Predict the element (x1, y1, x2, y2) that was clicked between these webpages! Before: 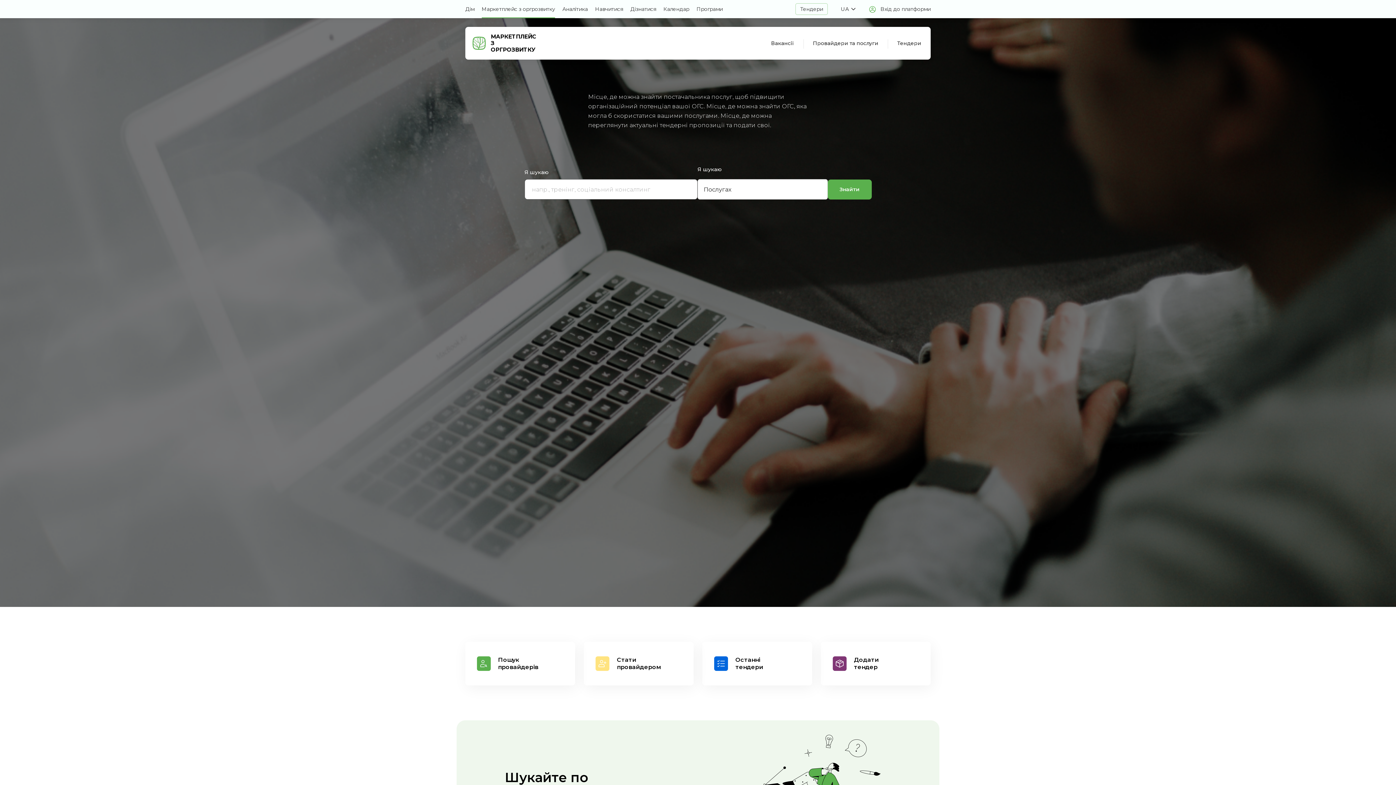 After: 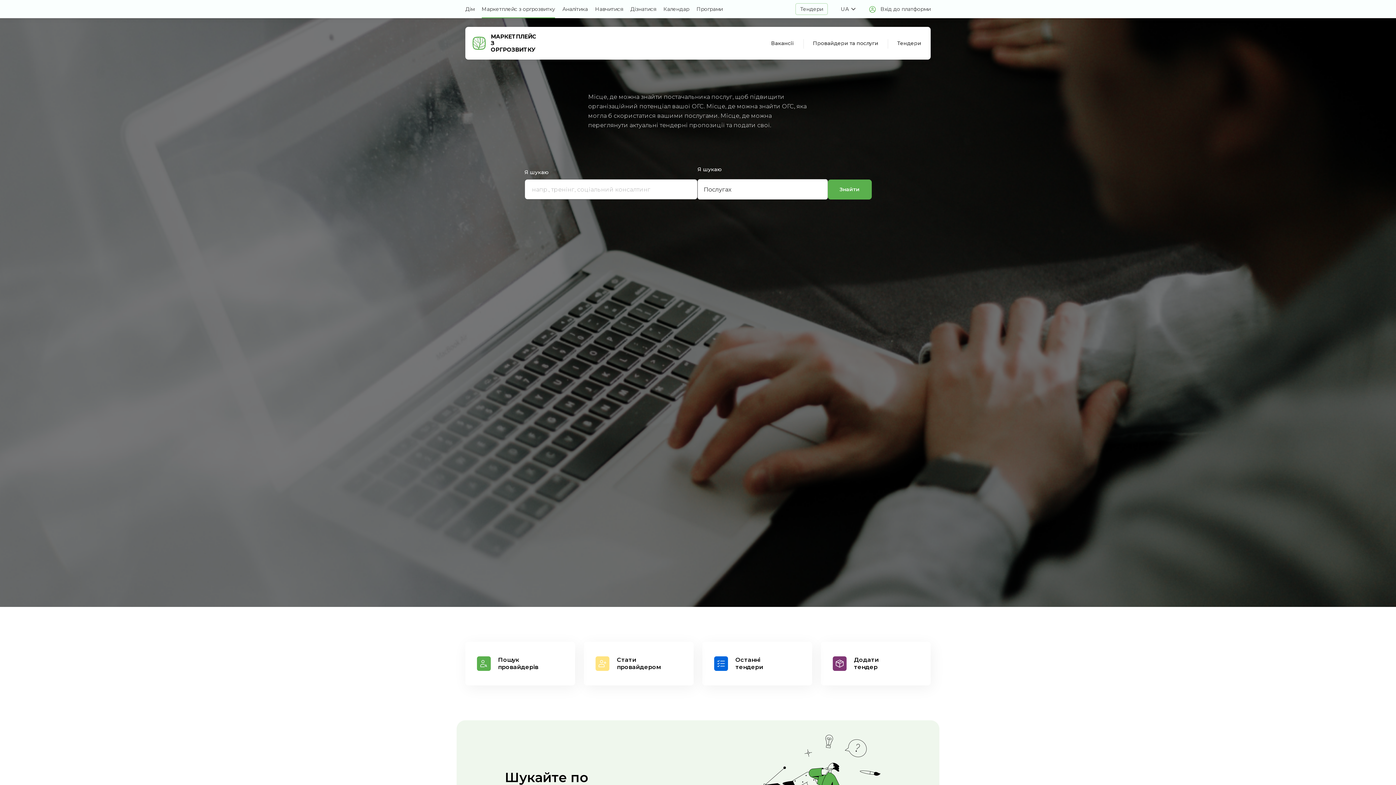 Action: label: Маркетплейс з оргрозвитку bbox: (481, 5, 555, 12)